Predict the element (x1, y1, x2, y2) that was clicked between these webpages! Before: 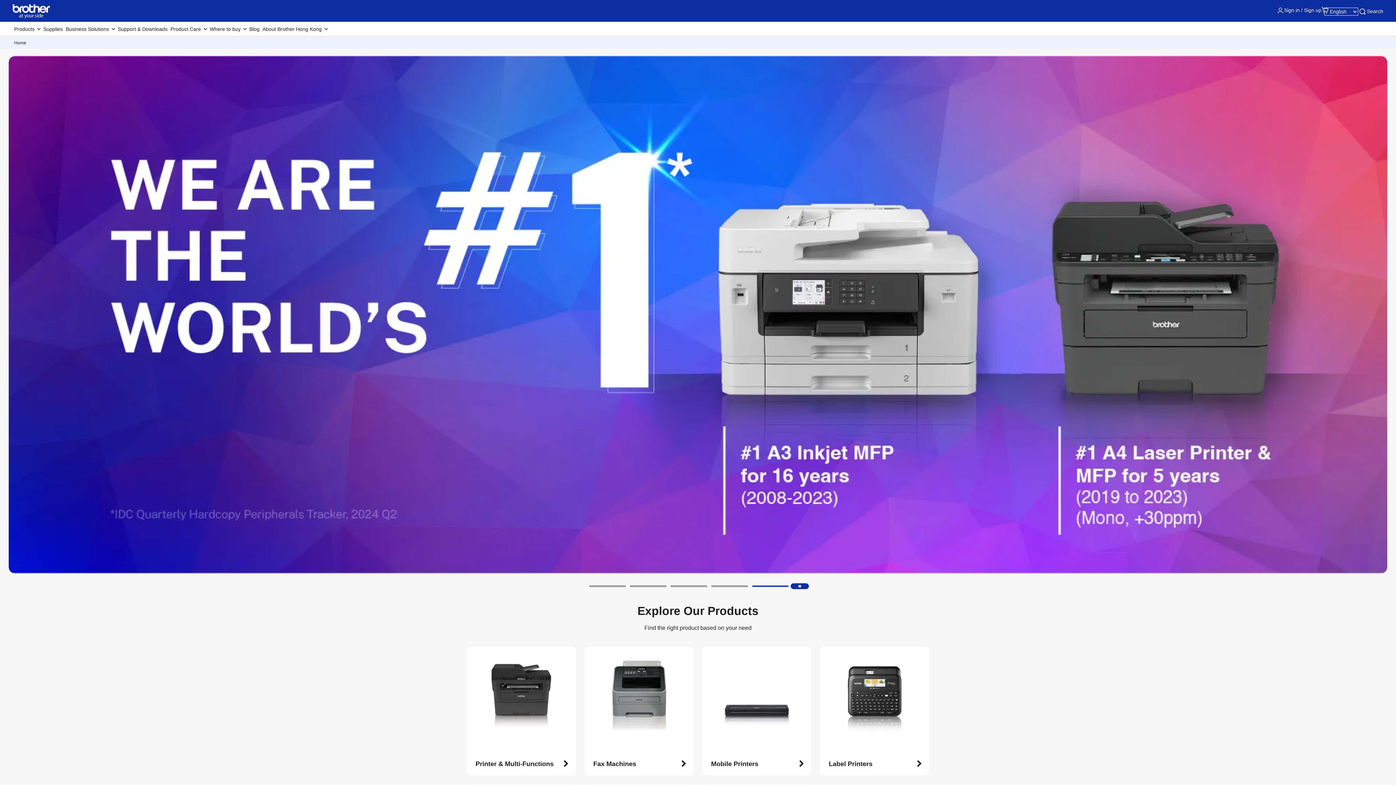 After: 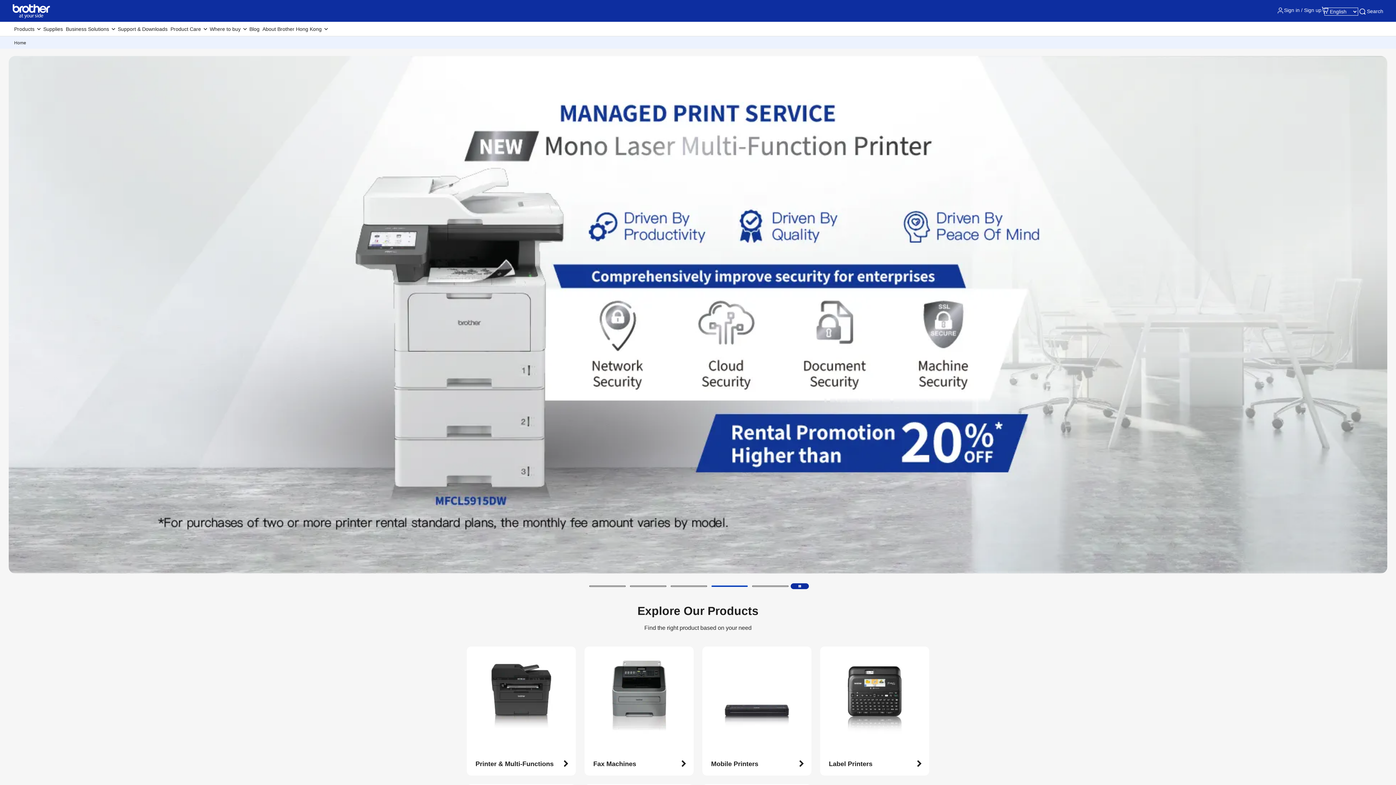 Action: label: Go to slide 5 bbox: (752, 585, 788, 587)